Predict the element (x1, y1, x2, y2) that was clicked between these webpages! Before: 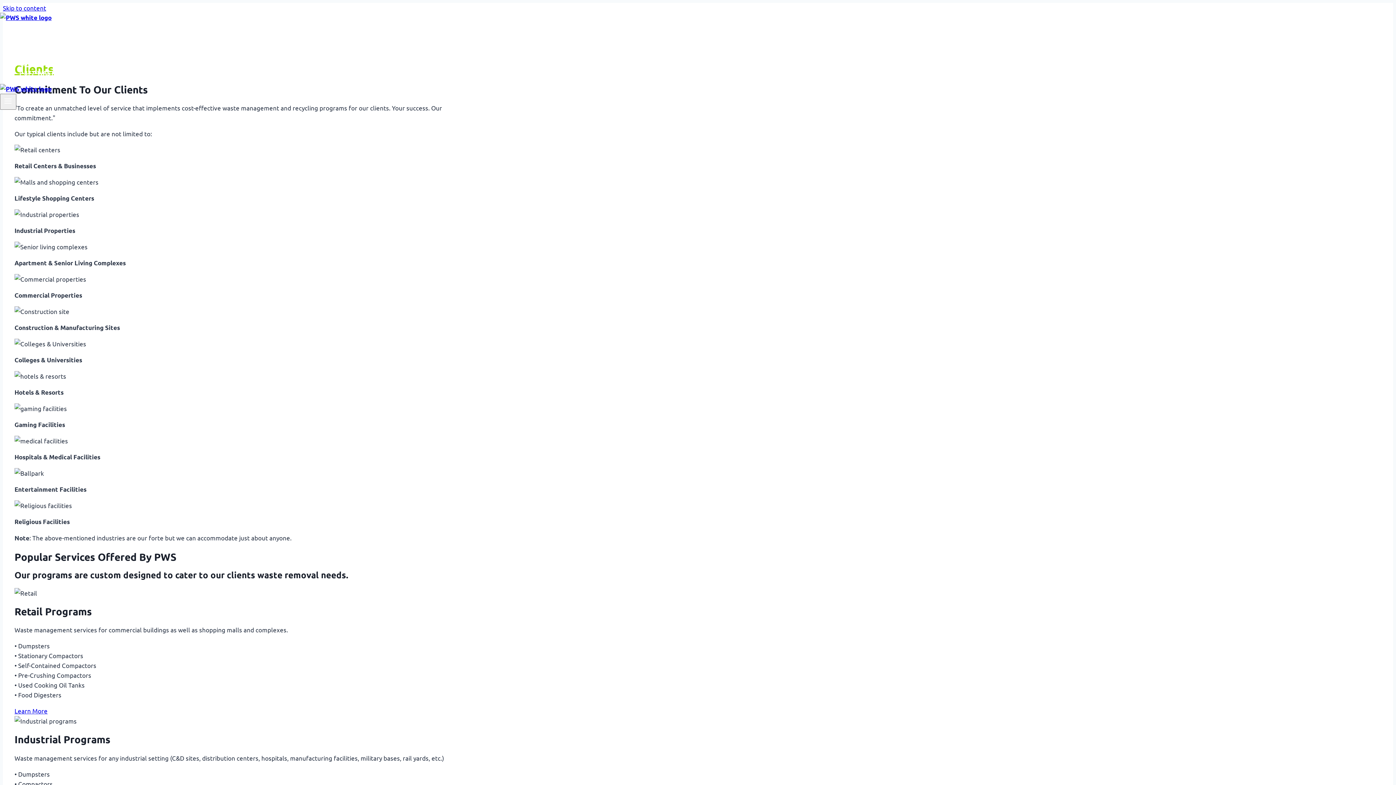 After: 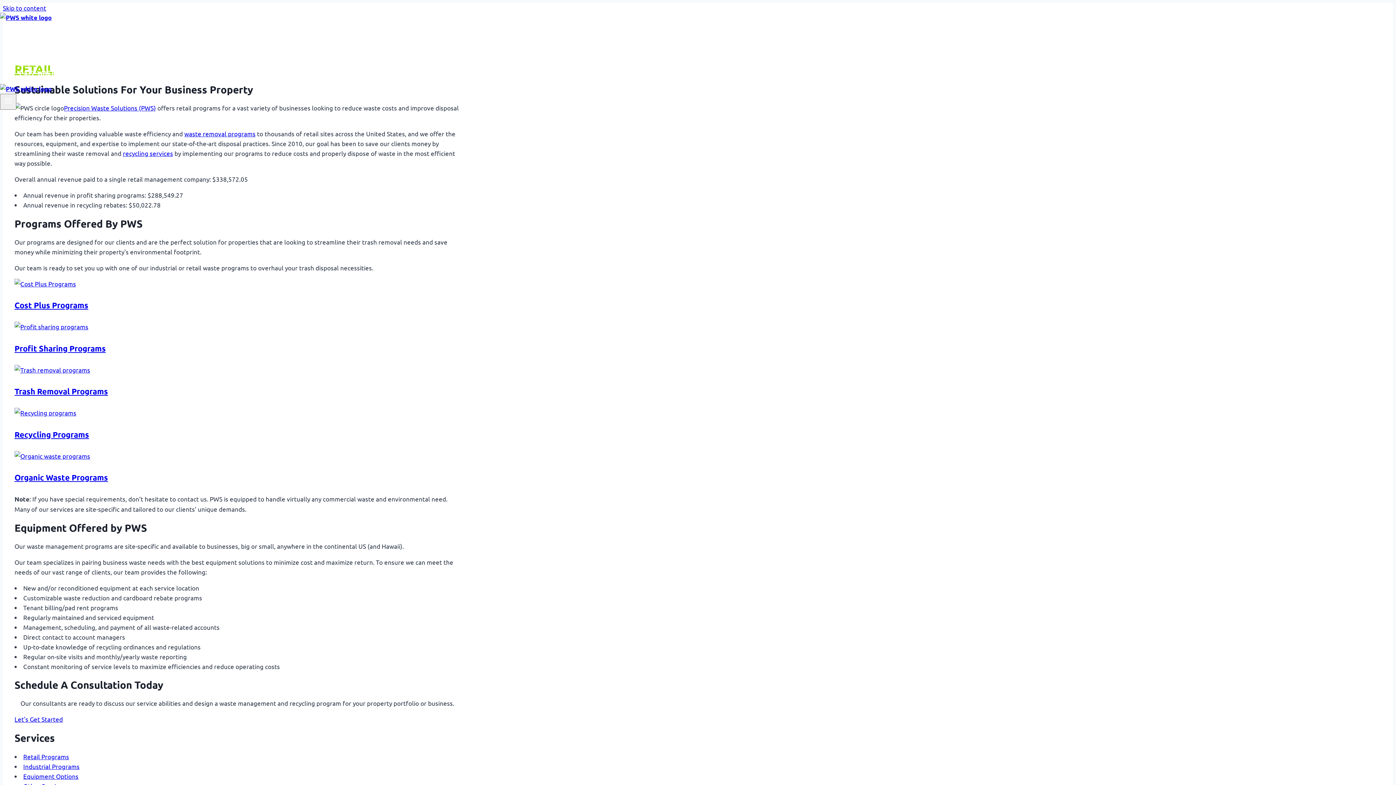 Action: label: Retail bbox: (14, 35, 39, 50)